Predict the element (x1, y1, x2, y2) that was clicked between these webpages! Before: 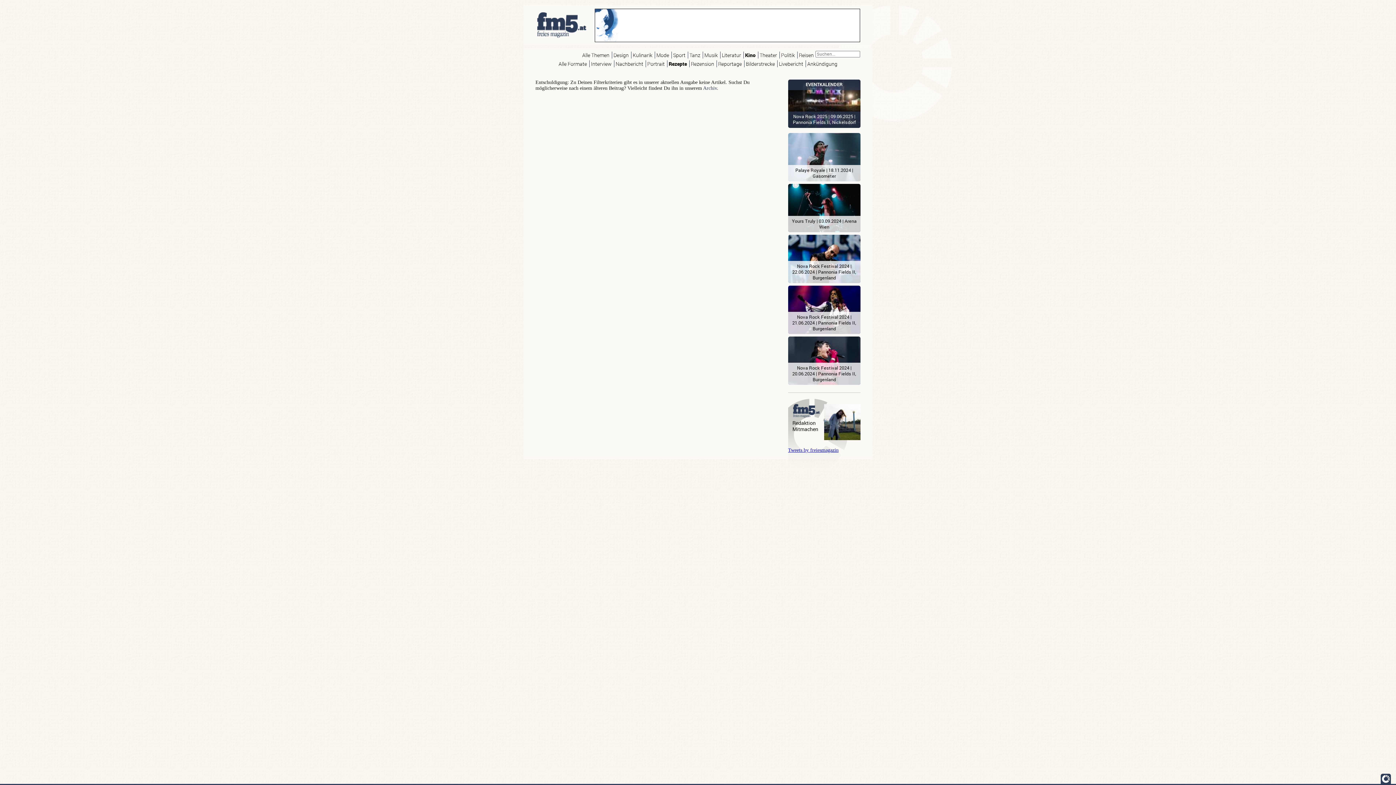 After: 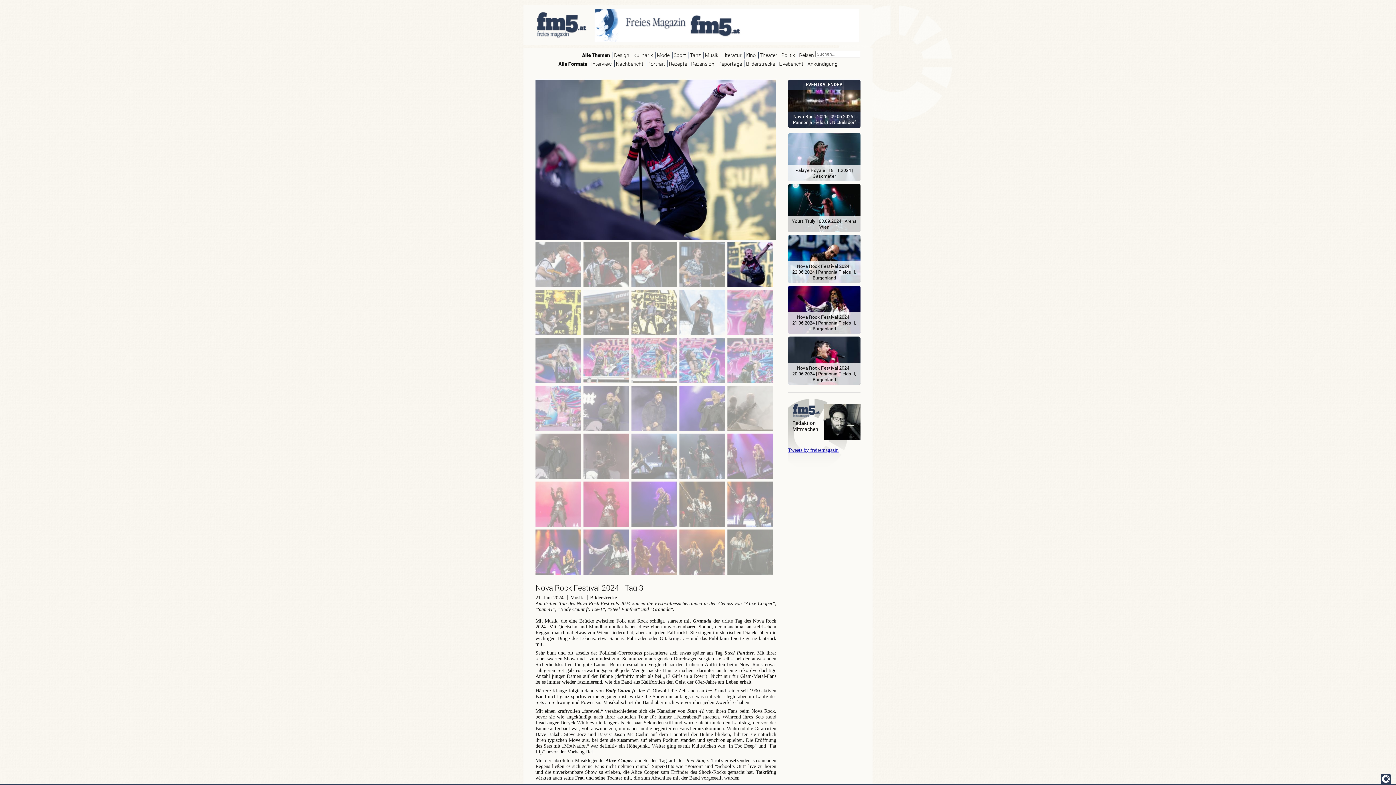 Action: bbox: (788, 285, 860, 334)